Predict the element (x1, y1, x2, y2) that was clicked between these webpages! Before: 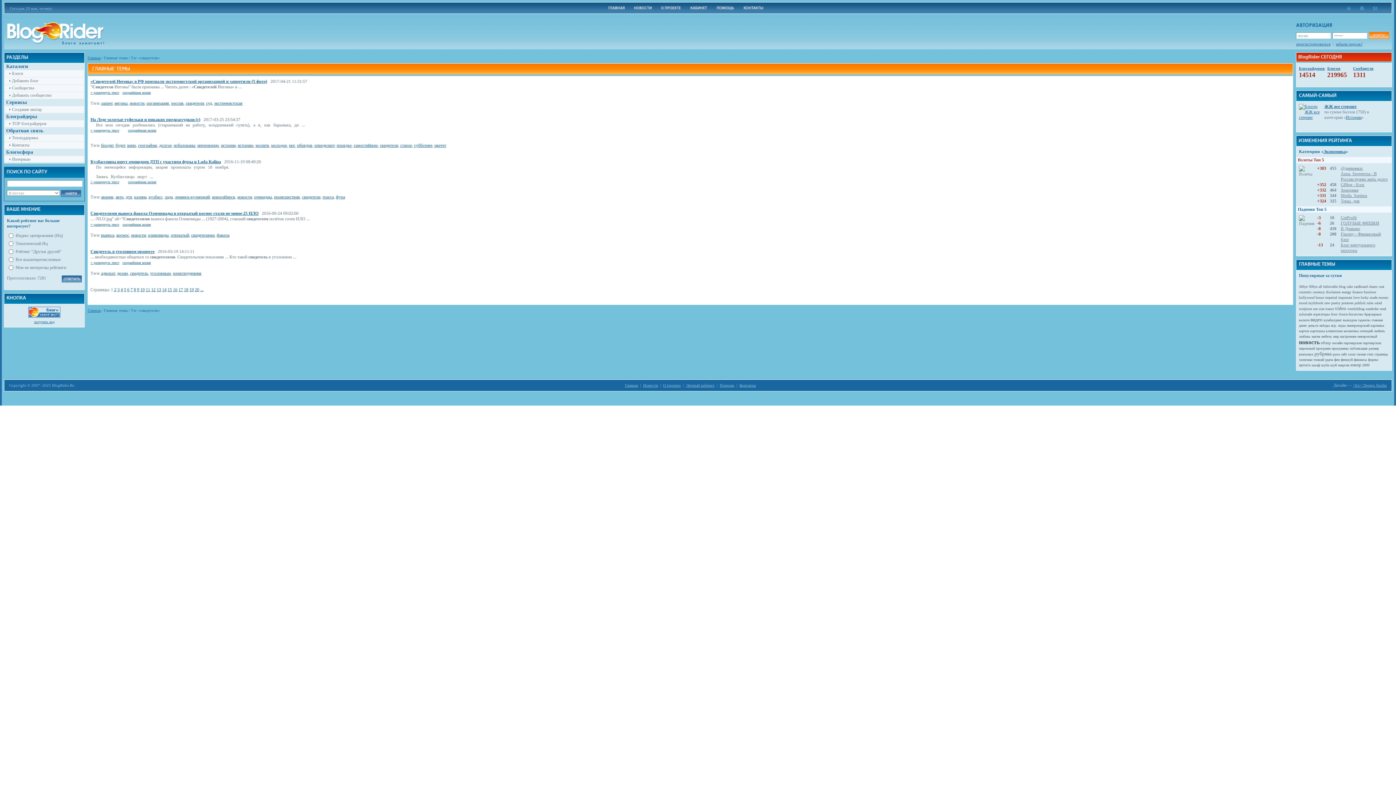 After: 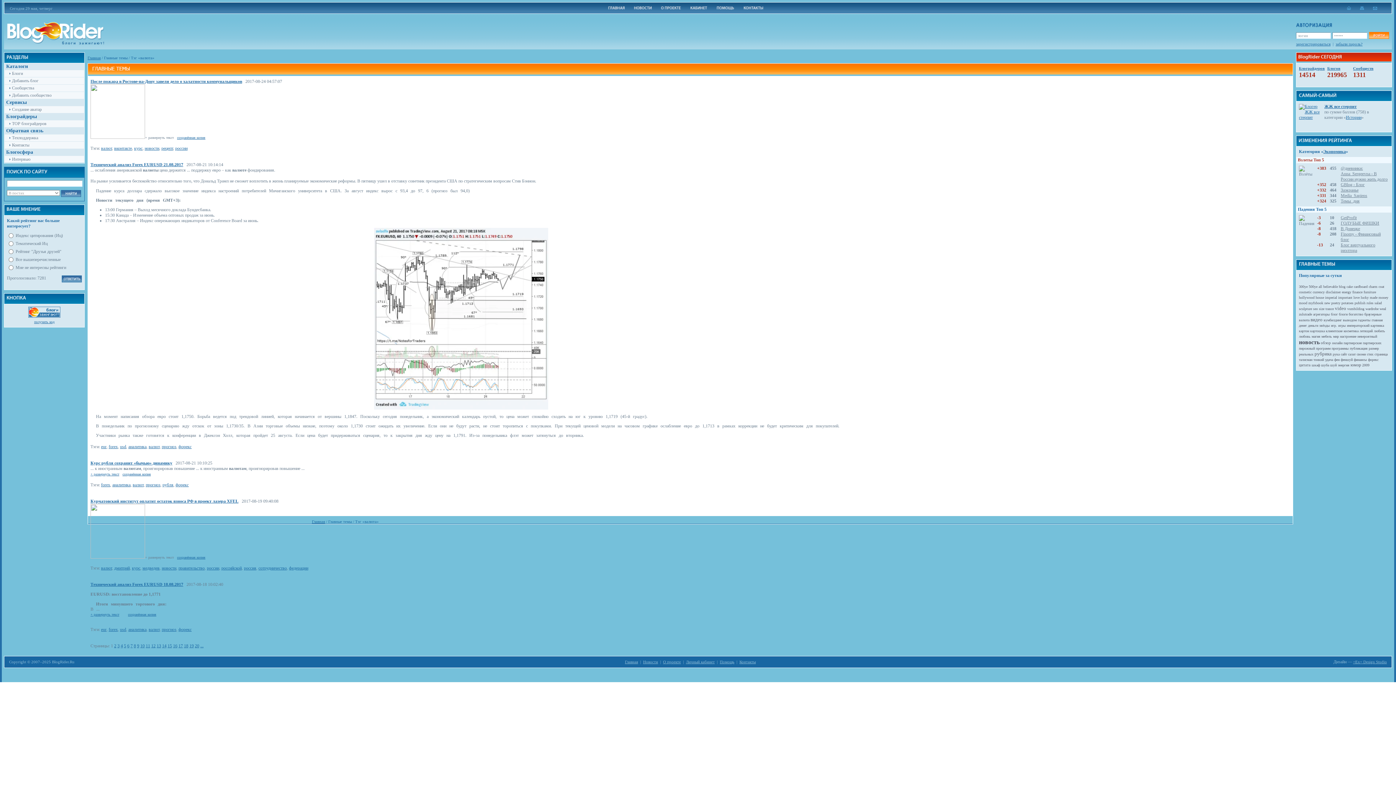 Action: bbox: (1299, 318, 1309, 322) label: валюта